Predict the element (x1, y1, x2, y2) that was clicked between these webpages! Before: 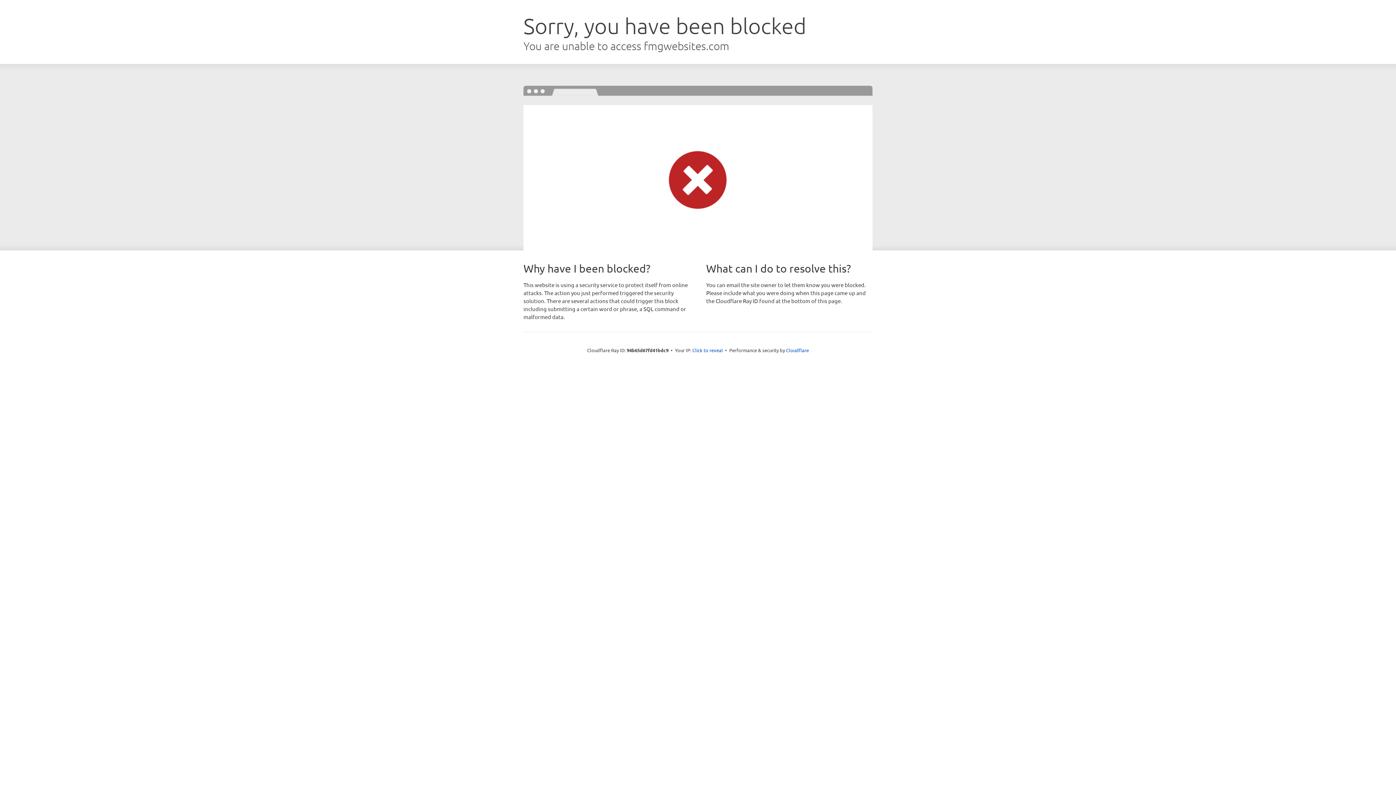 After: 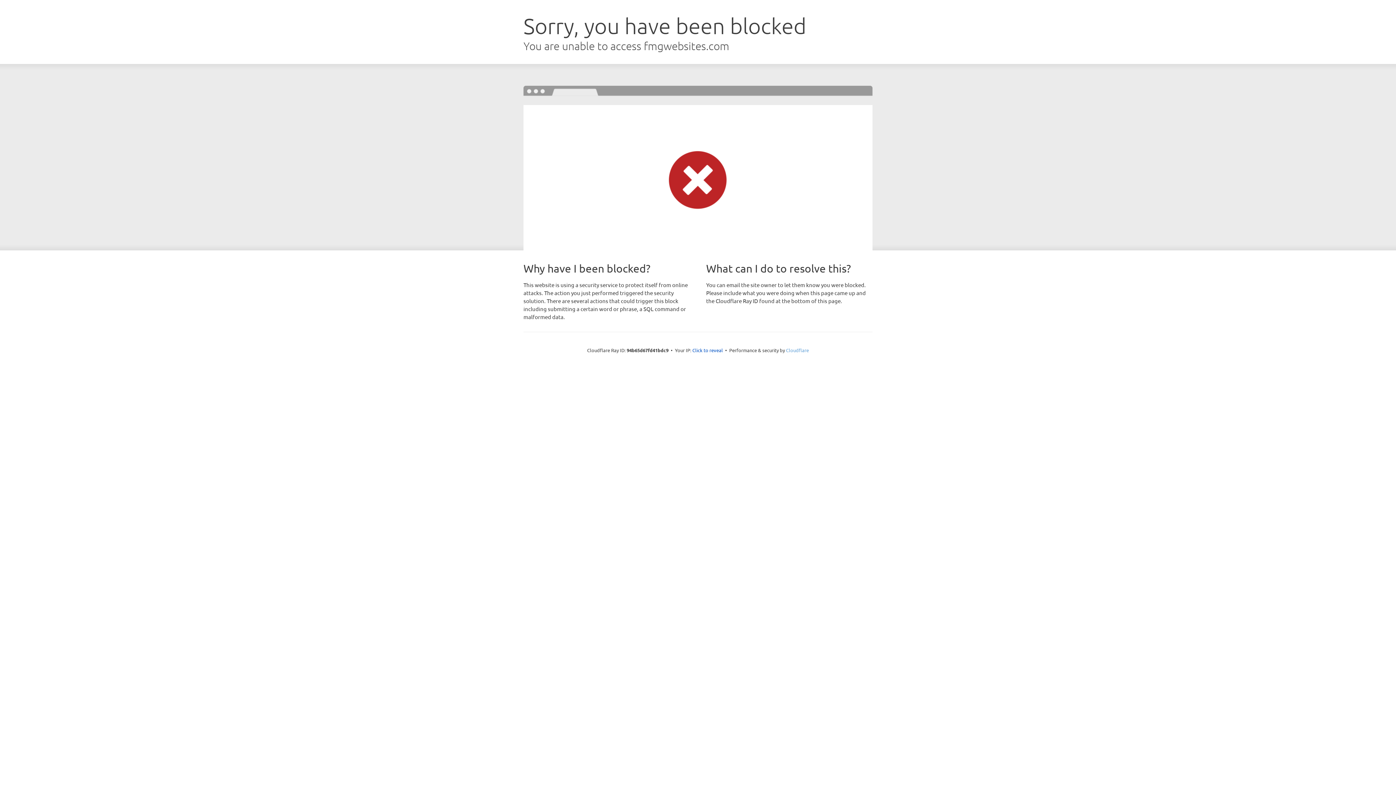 Action: bbox: (786, 347, 809, 353) label: Cloudflare